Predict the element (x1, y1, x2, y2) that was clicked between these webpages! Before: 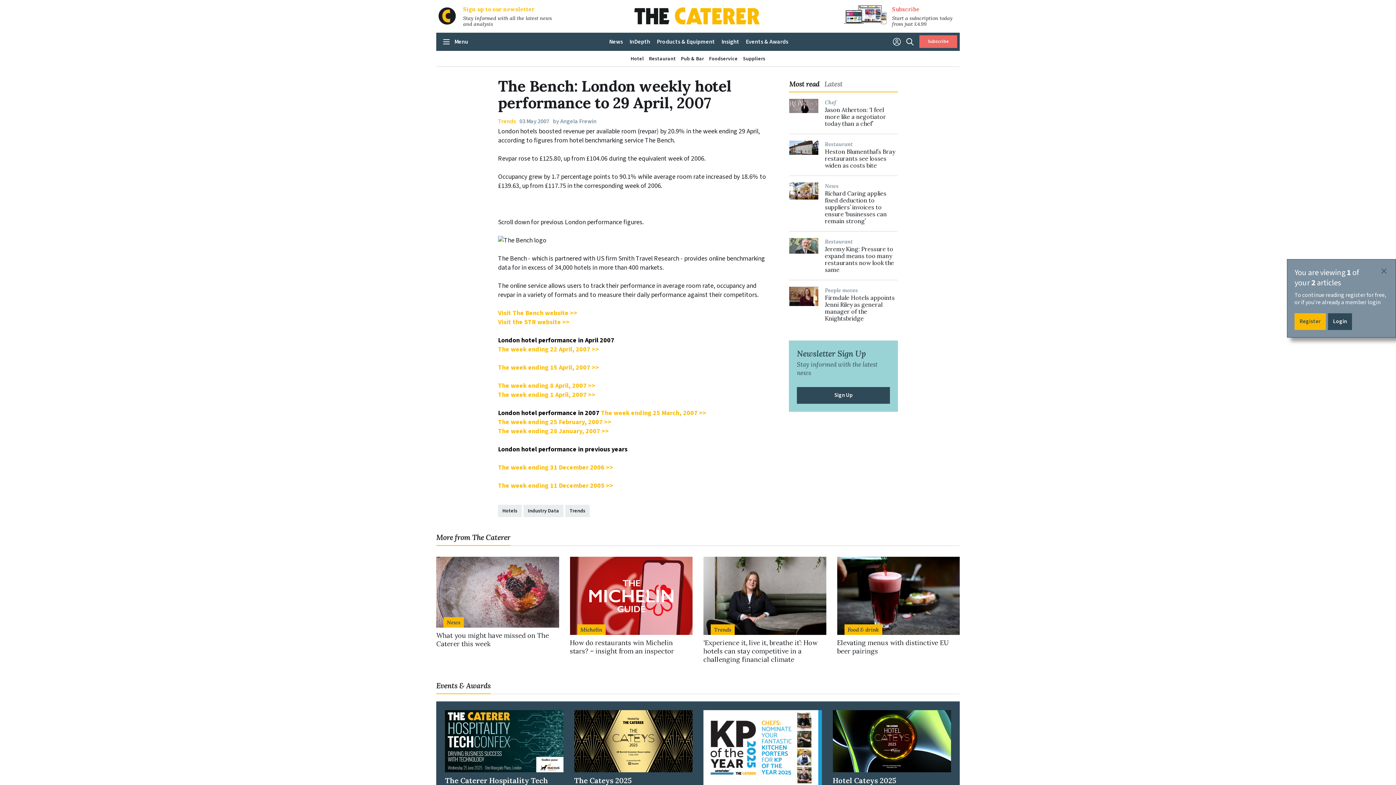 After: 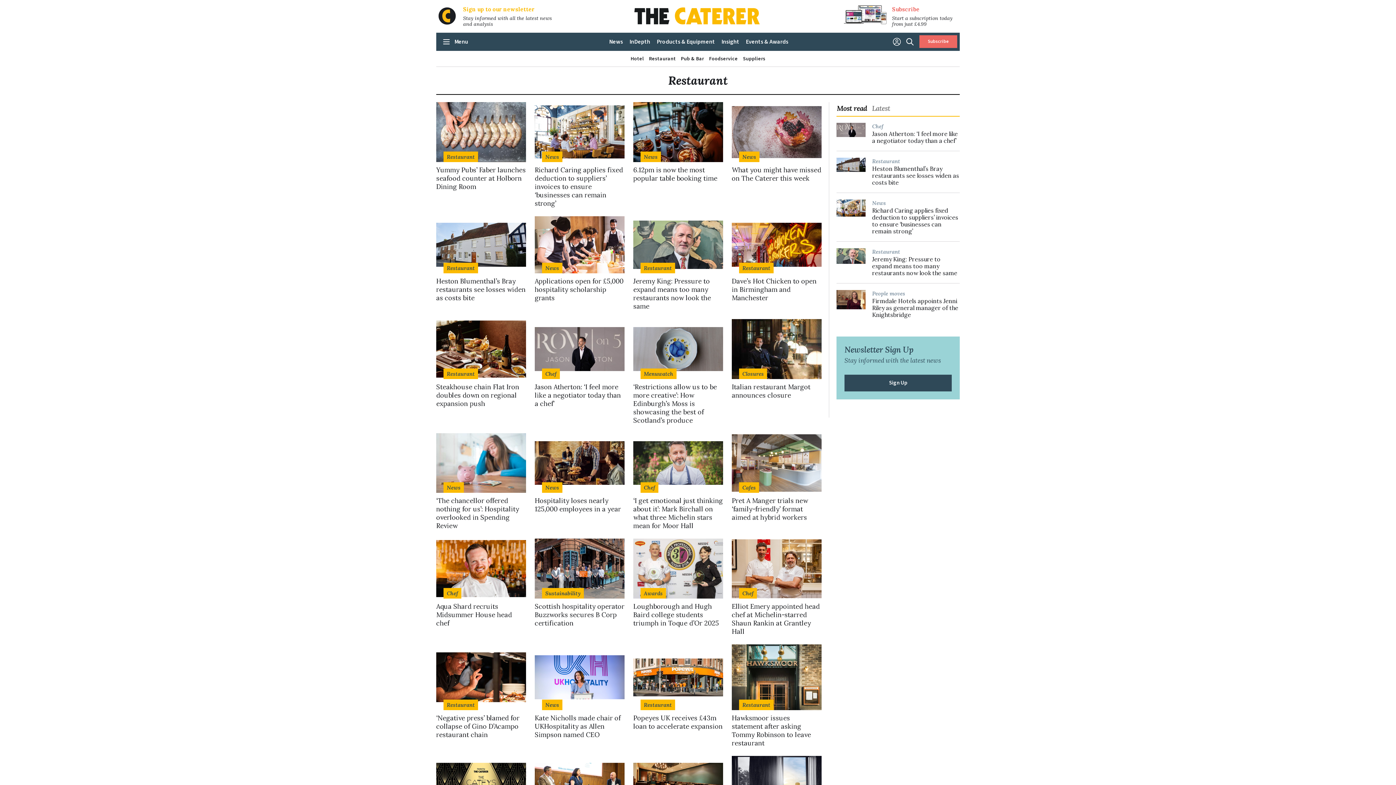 Action: bbox: (825, 238, 853, 245) label: Restaurant